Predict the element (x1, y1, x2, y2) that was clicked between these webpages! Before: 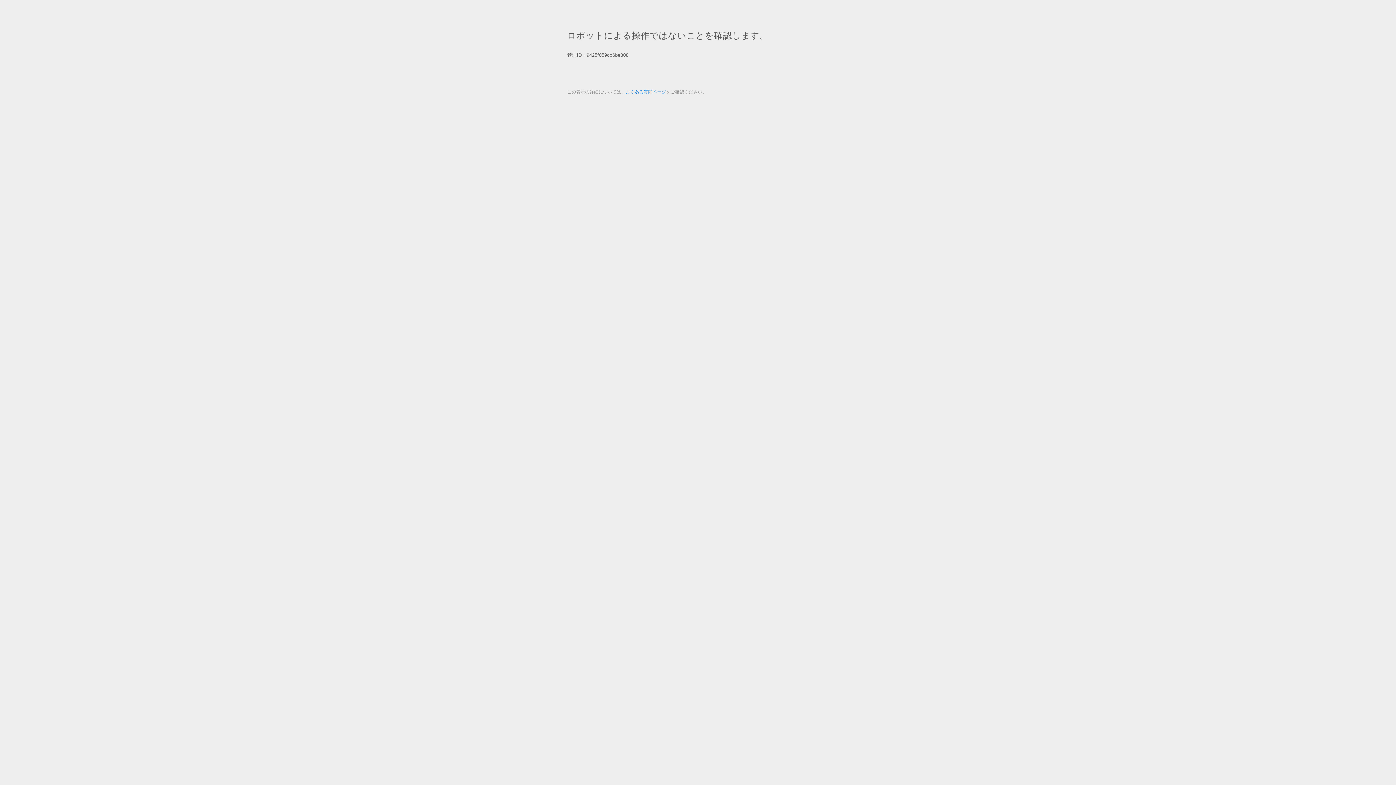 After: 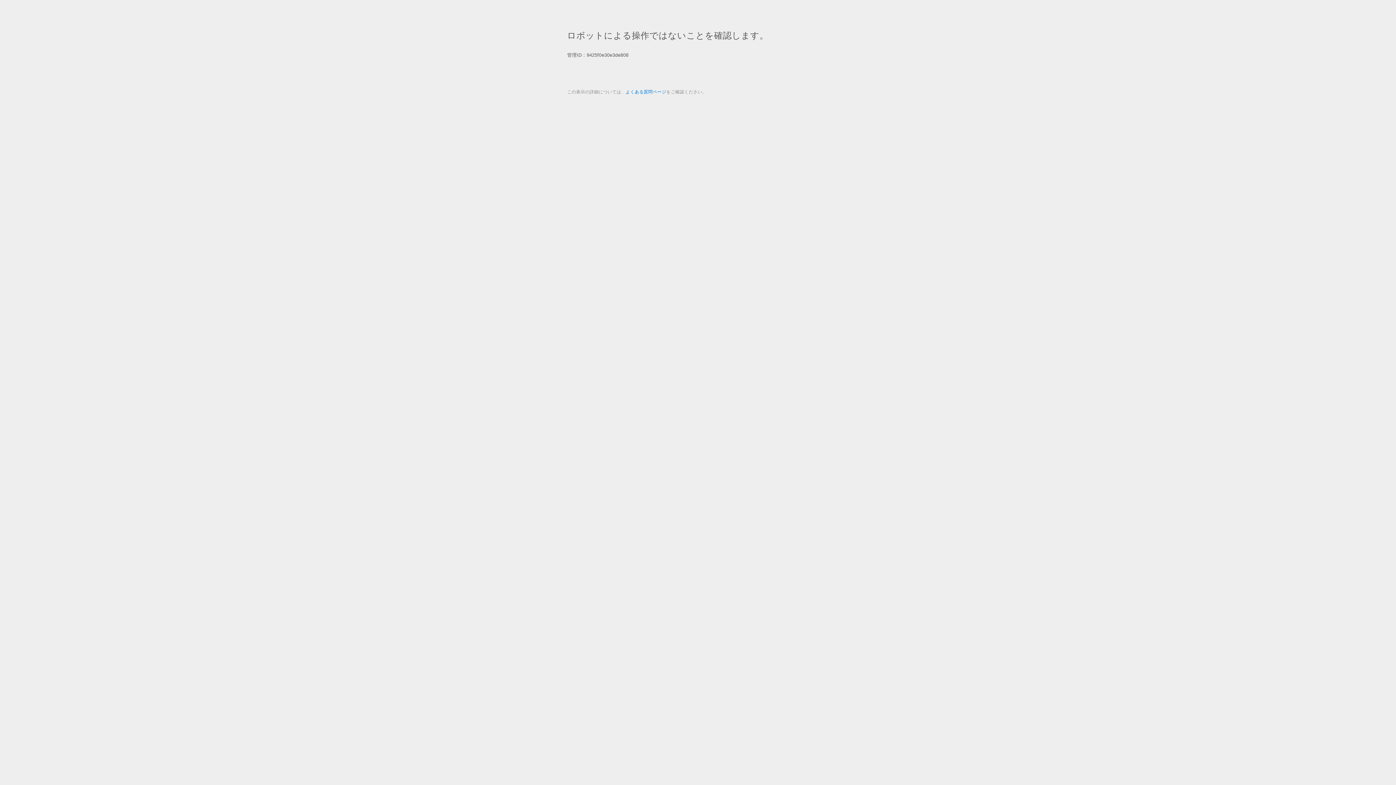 Action: bbox: (625, 89, 666, 94) label: よくある質問ページ